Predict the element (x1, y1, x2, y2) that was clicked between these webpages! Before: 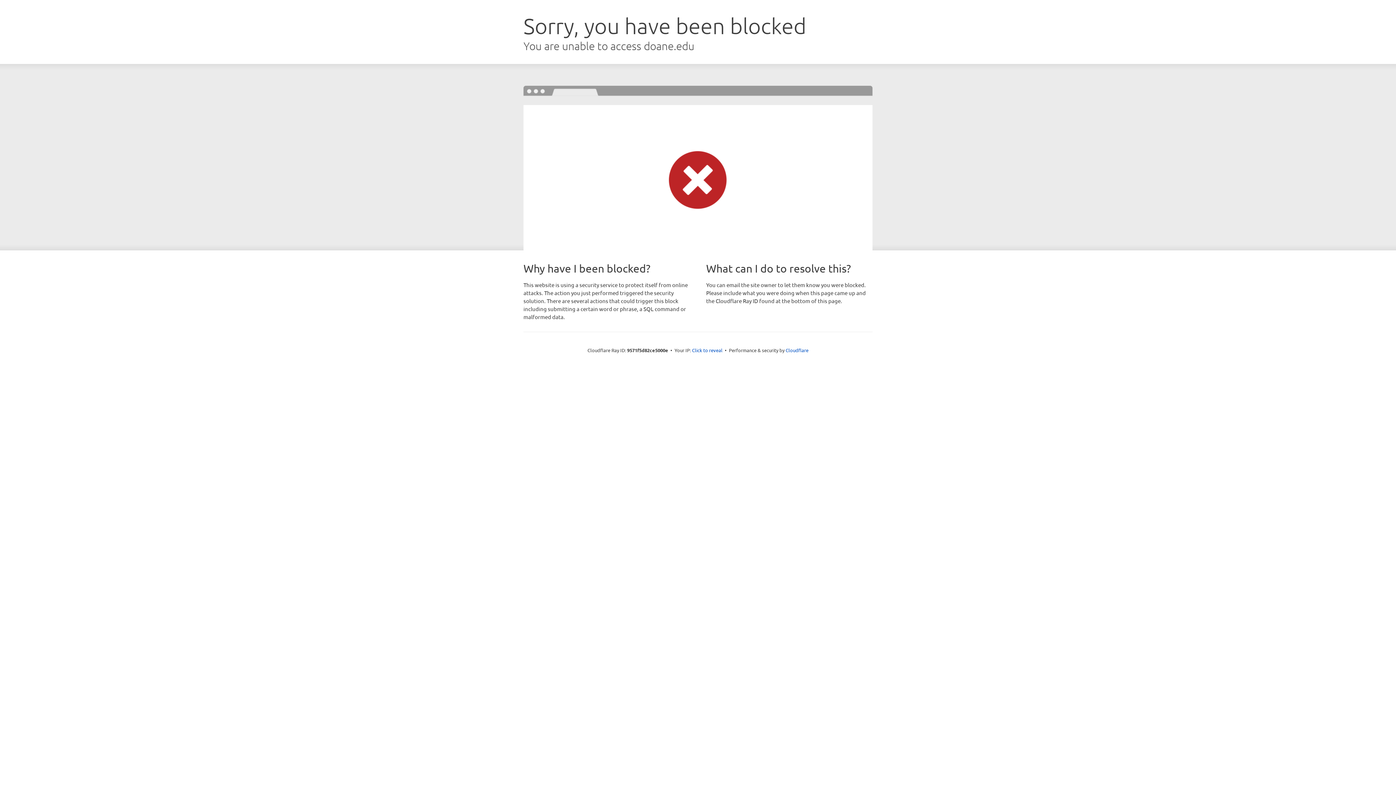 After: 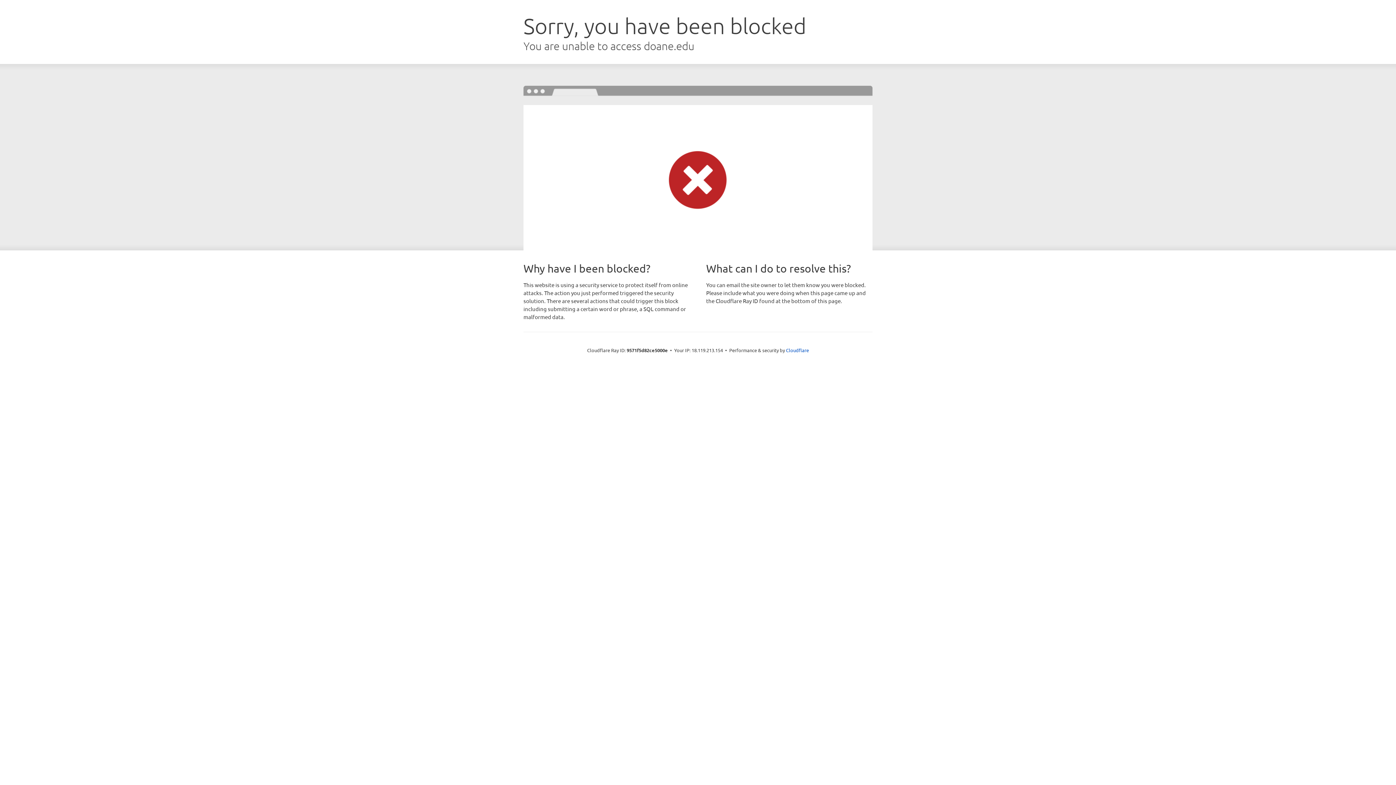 Action: bbox: (692, 346, 722, 353) label: Click to reveal